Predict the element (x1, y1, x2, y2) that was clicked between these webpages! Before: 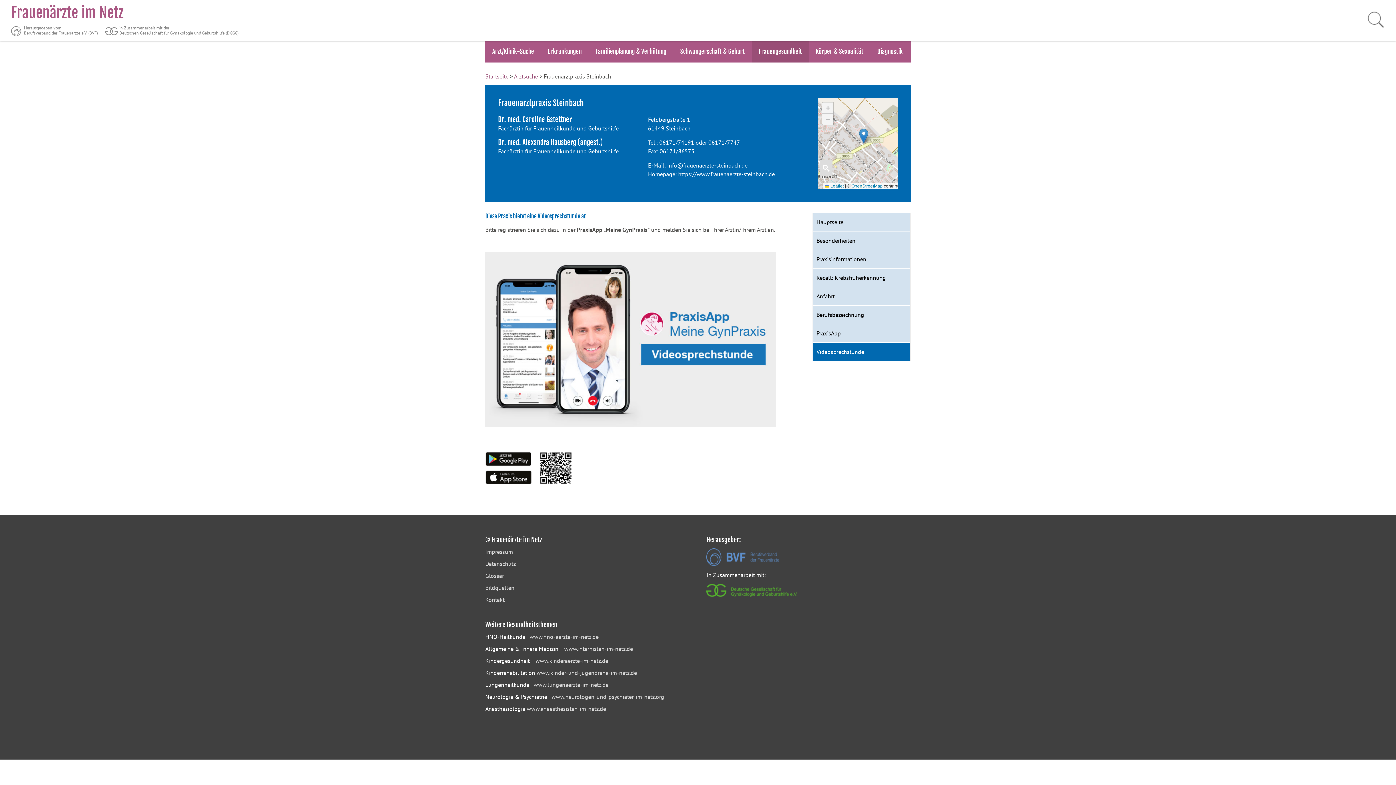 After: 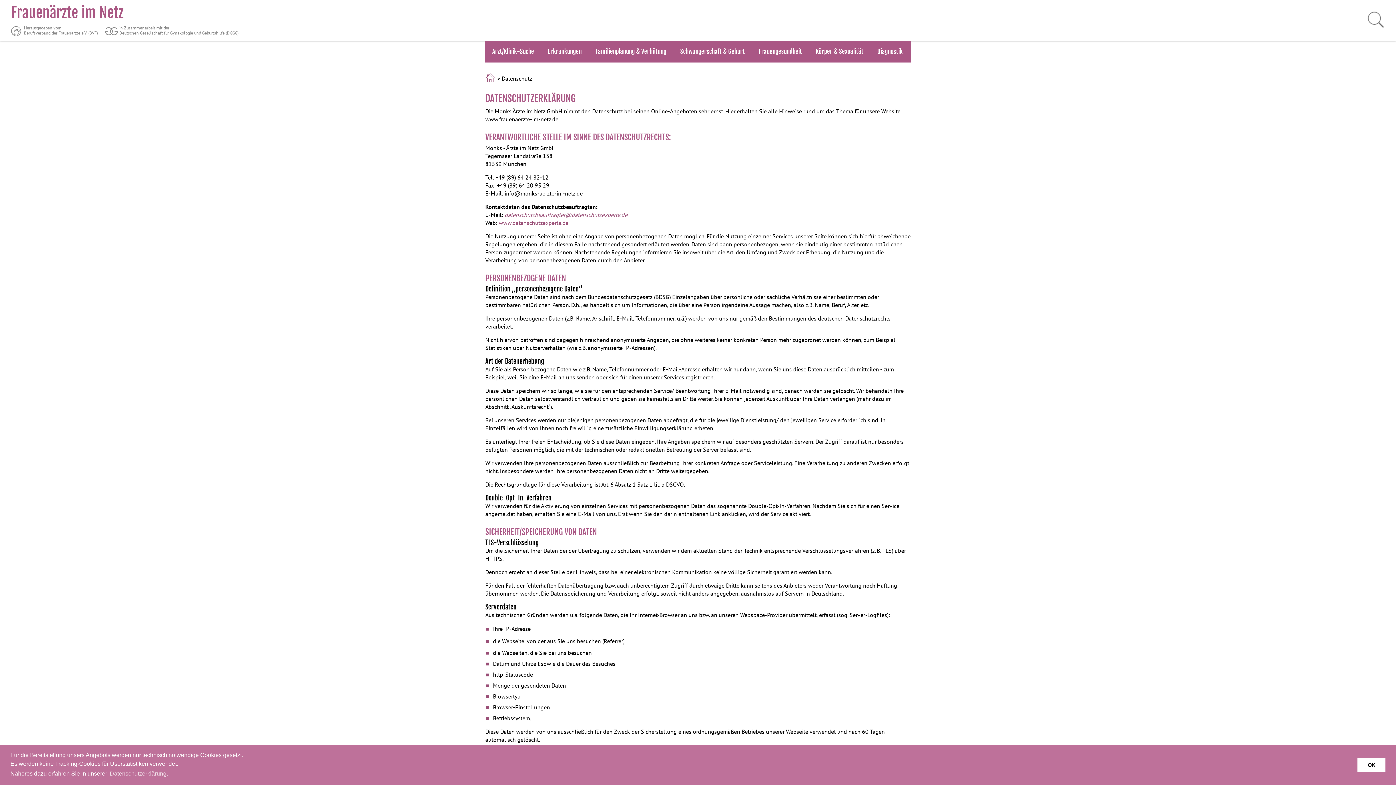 Action: bbox: (485, 560, 516, 567) label: Datenschutz